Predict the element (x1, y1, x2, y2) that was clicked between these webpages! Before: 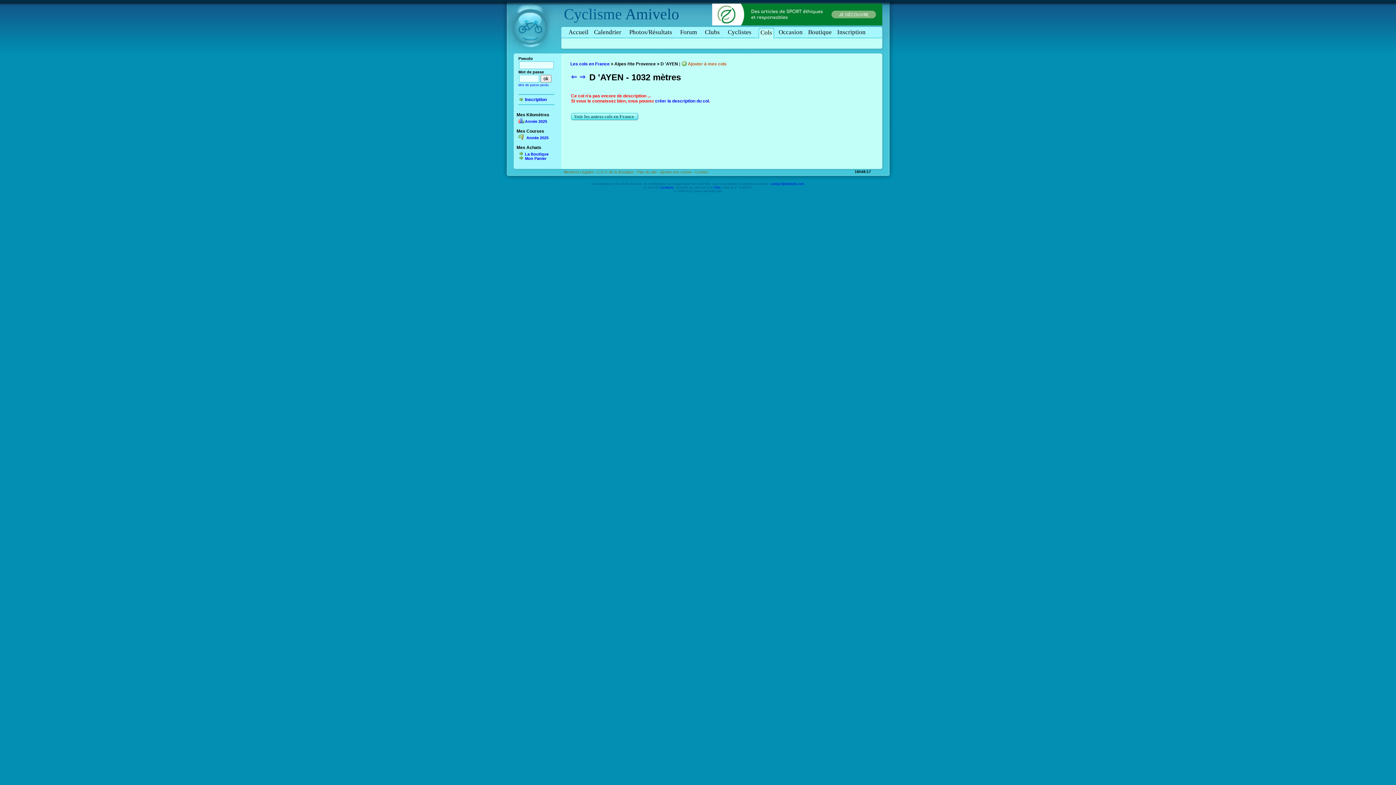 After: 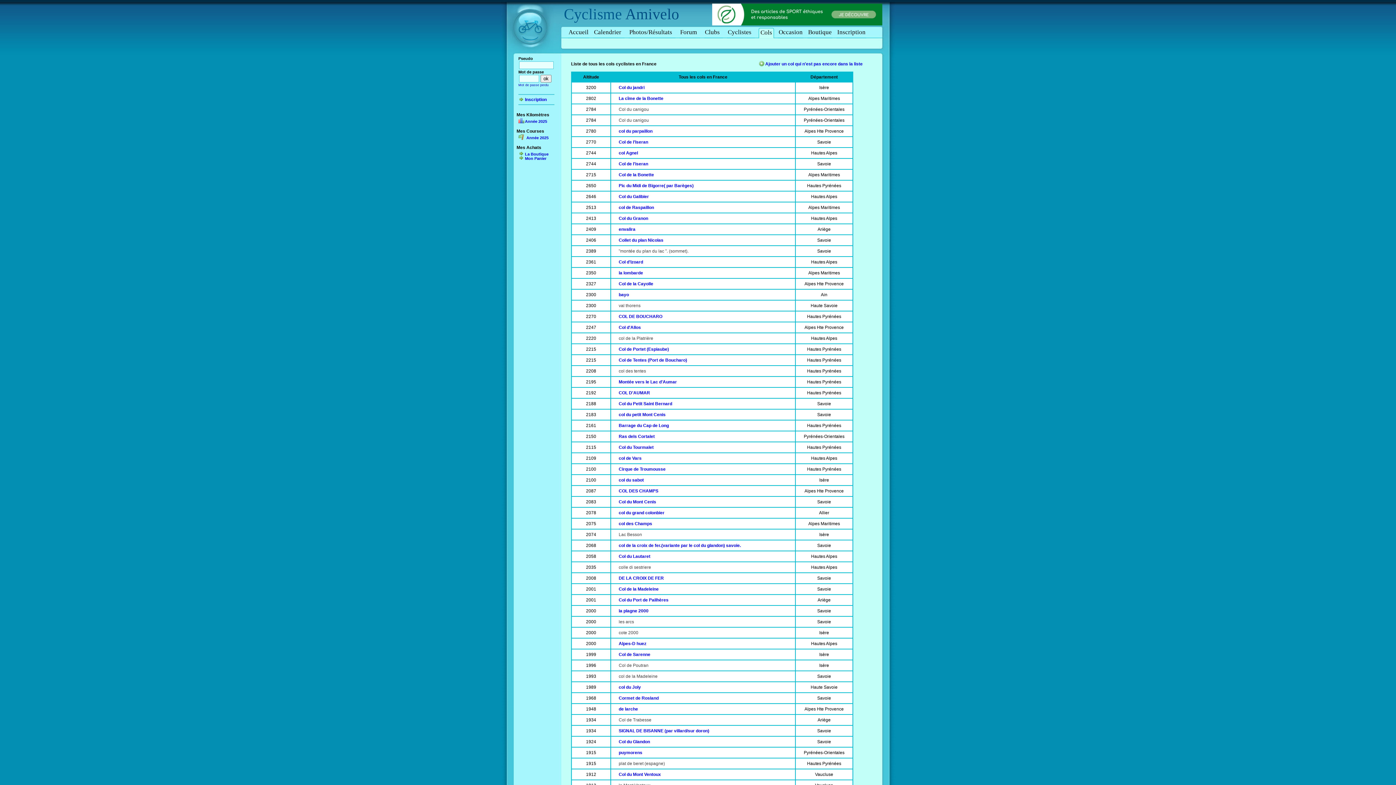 Action: bbox: (570, 61, 609, 66) label: Les cols en France